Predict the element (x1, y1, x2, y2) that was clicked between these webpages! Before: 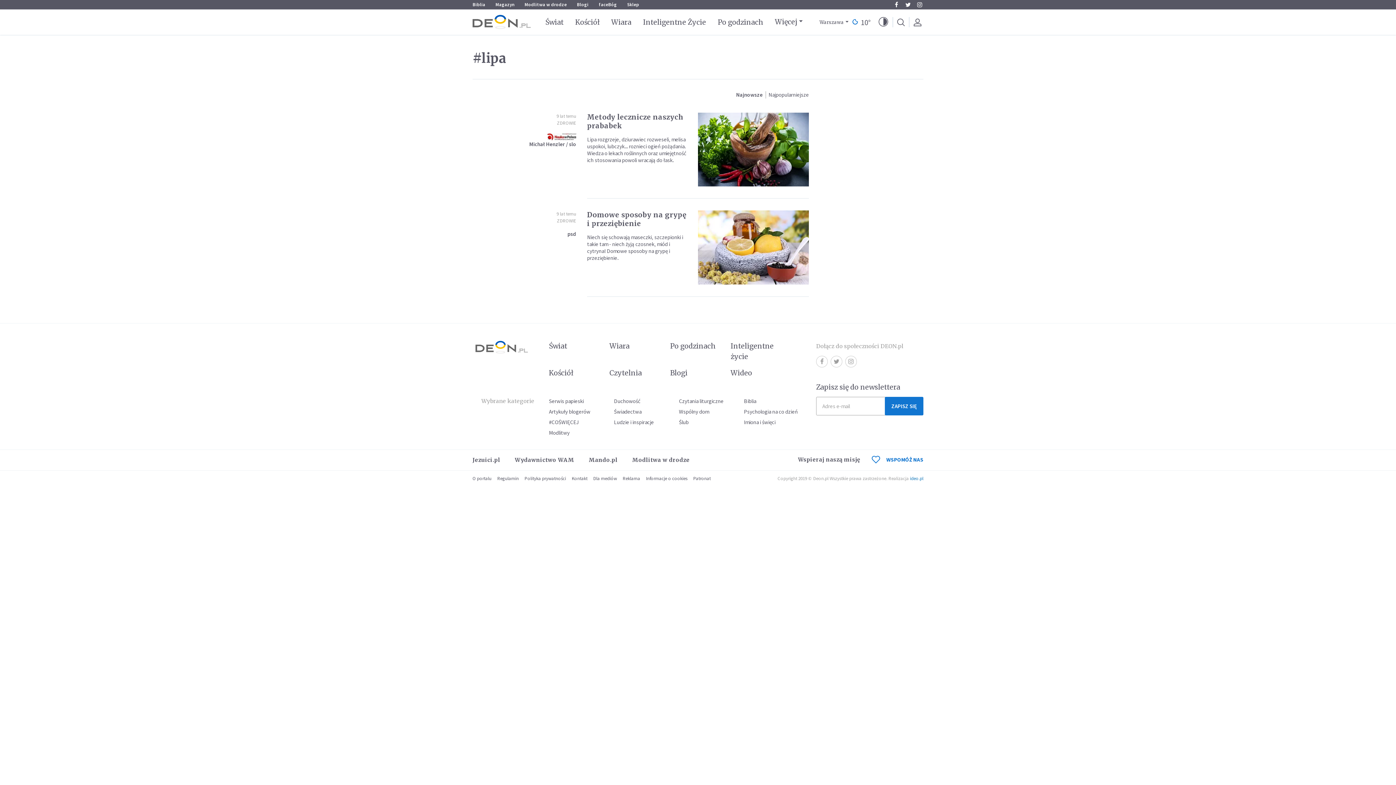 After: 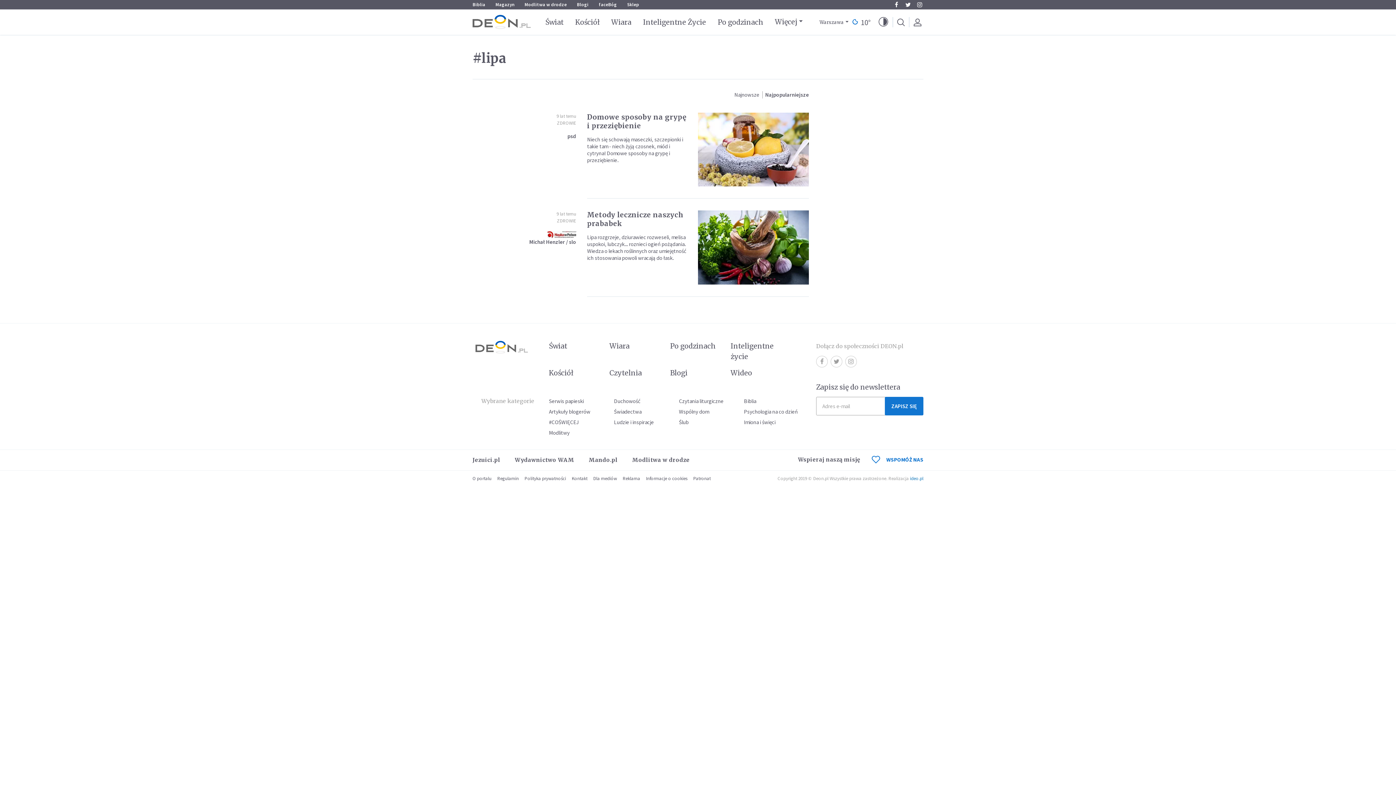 Action: bbox: (768, 91, 809, 98) label: Najpopularniejsze